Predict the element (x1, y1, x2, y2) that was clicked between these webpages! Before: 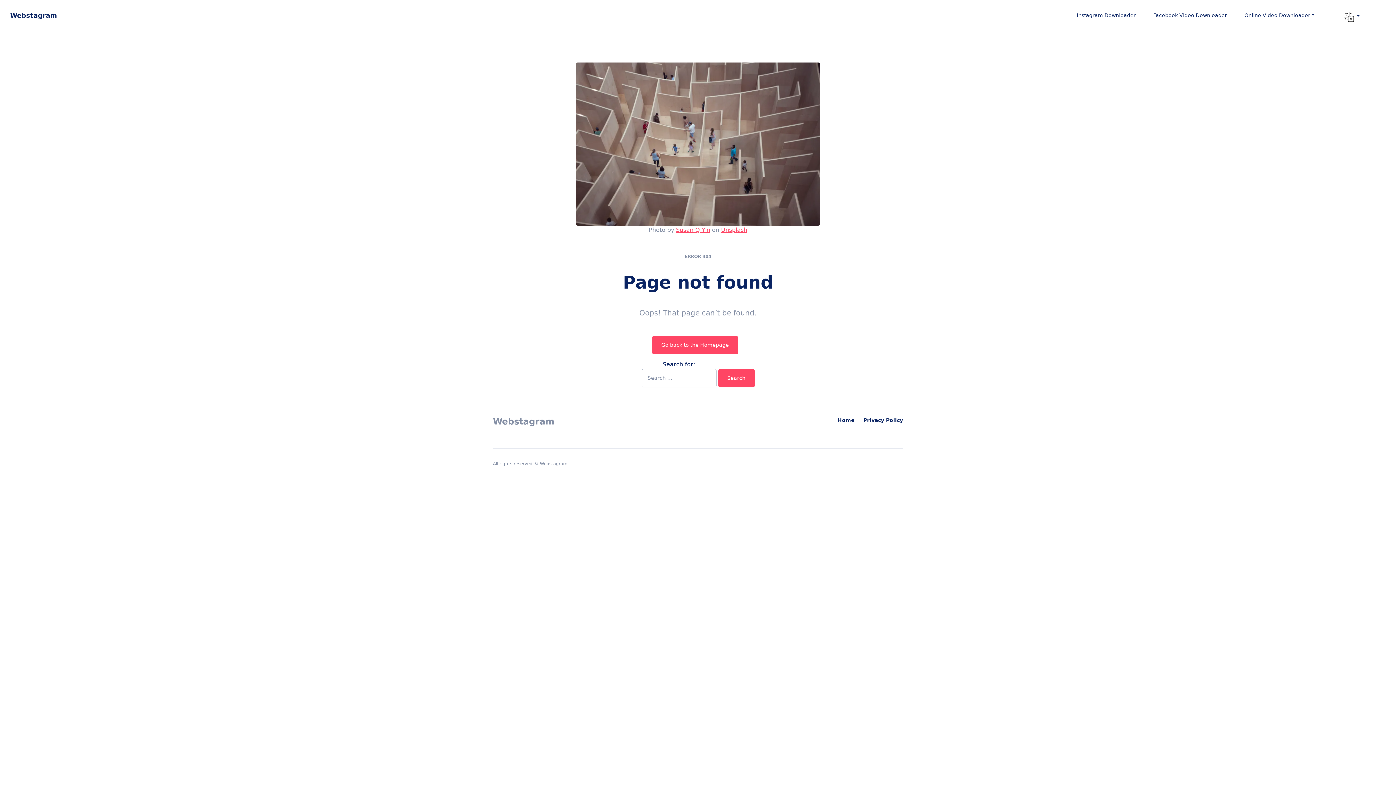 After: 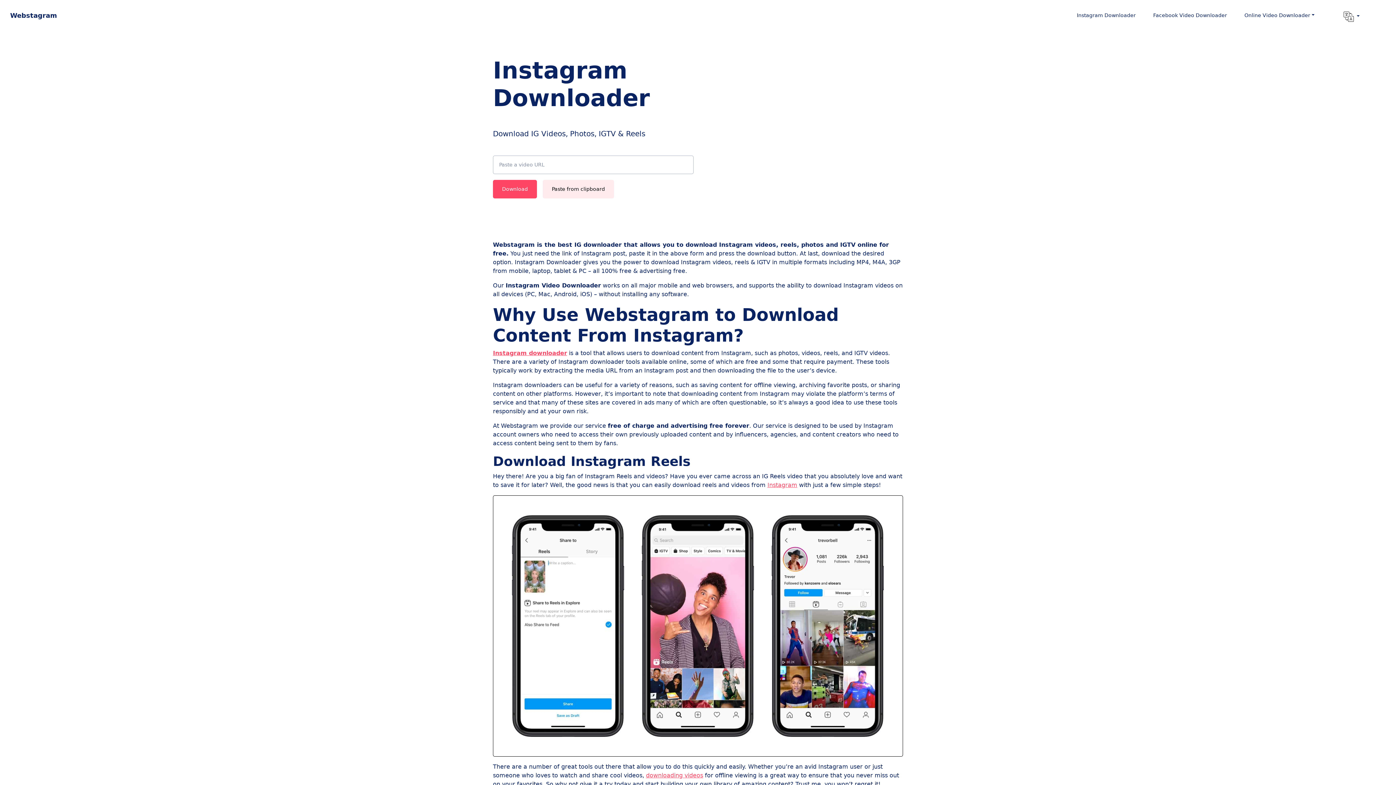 Action: label: Webstagram bbox: (10, 9, 57, 21)